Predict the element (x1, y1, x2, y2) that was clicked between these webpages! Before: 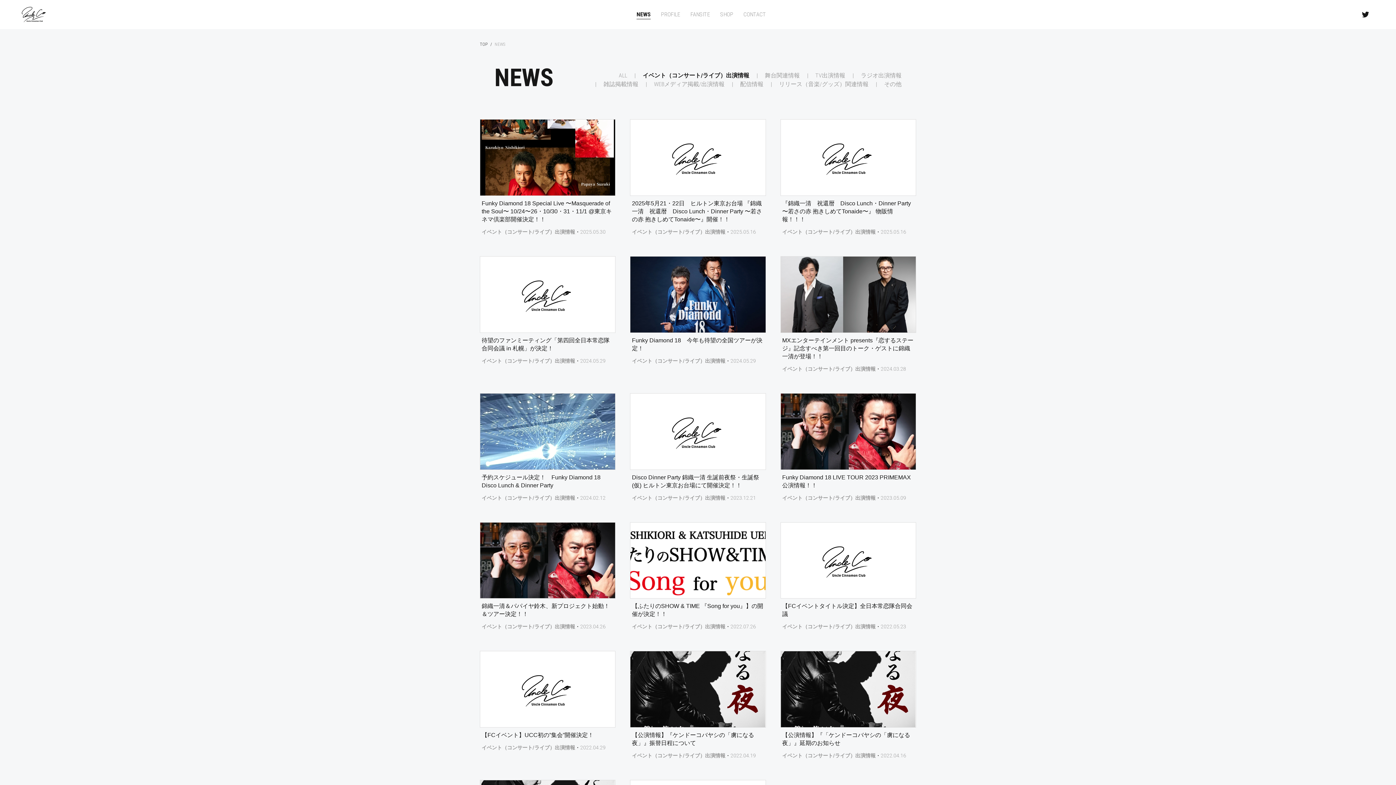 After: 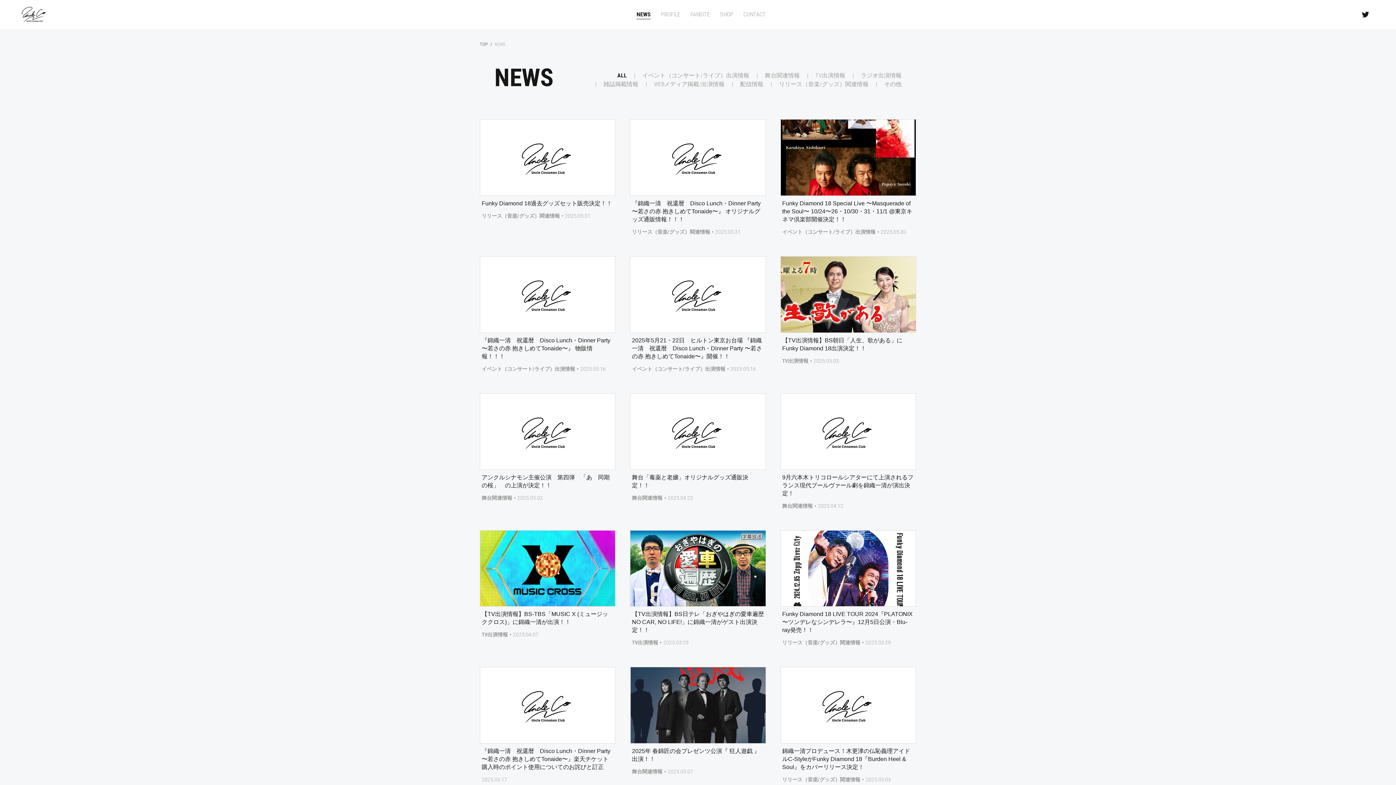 Action: bbox: (635, 10, 652, 17) label: NEWS